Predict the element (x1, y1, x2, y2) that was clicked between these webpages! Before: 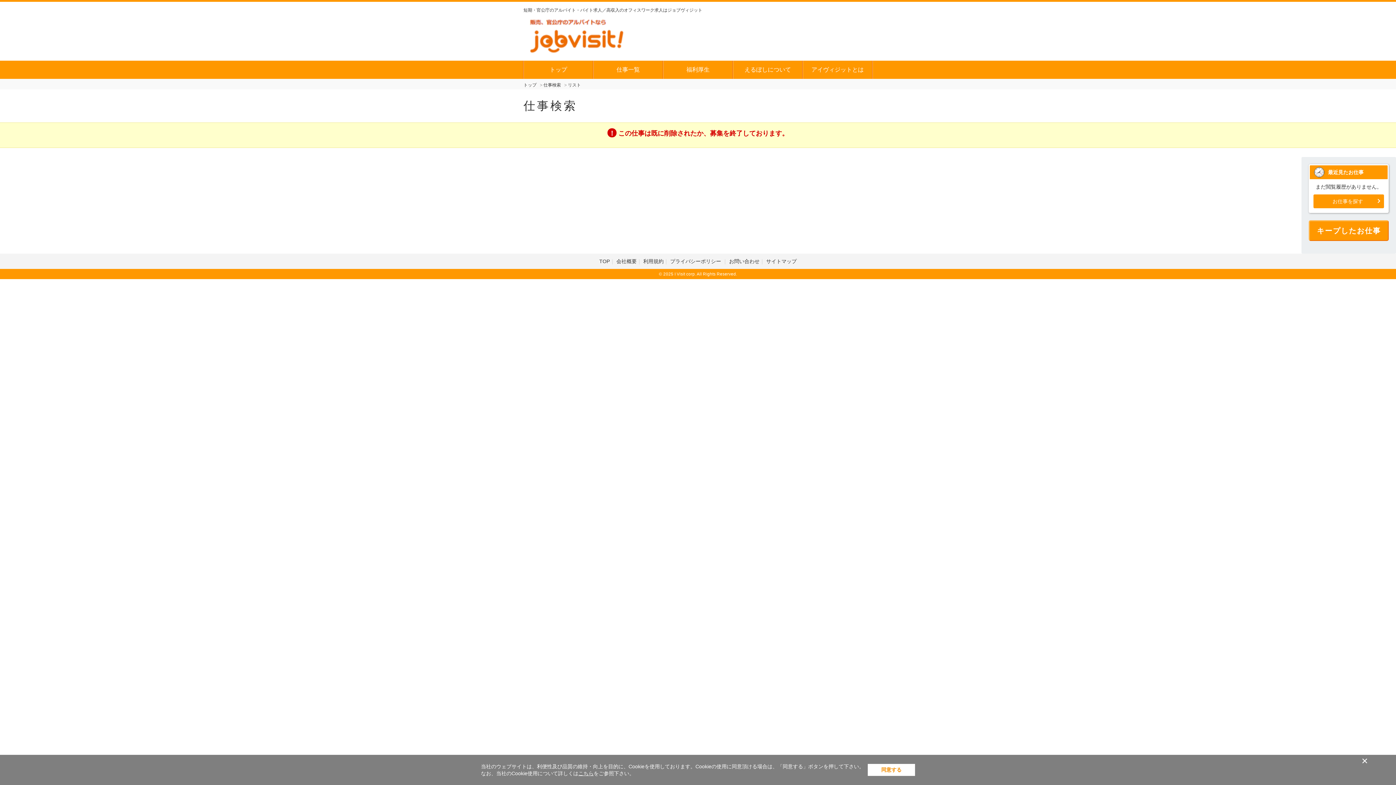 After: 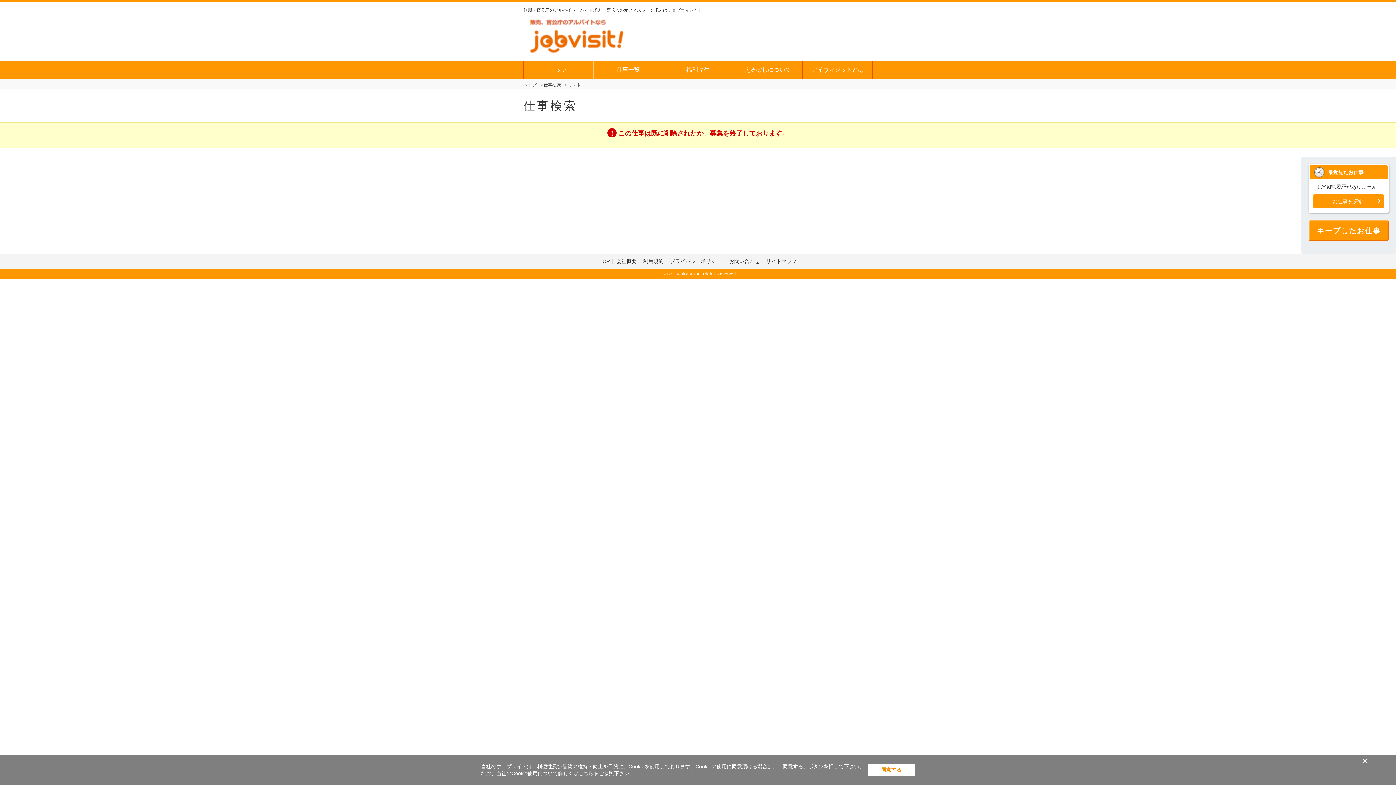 Action: bbox: (578, 770, 593, 776) label: こちら